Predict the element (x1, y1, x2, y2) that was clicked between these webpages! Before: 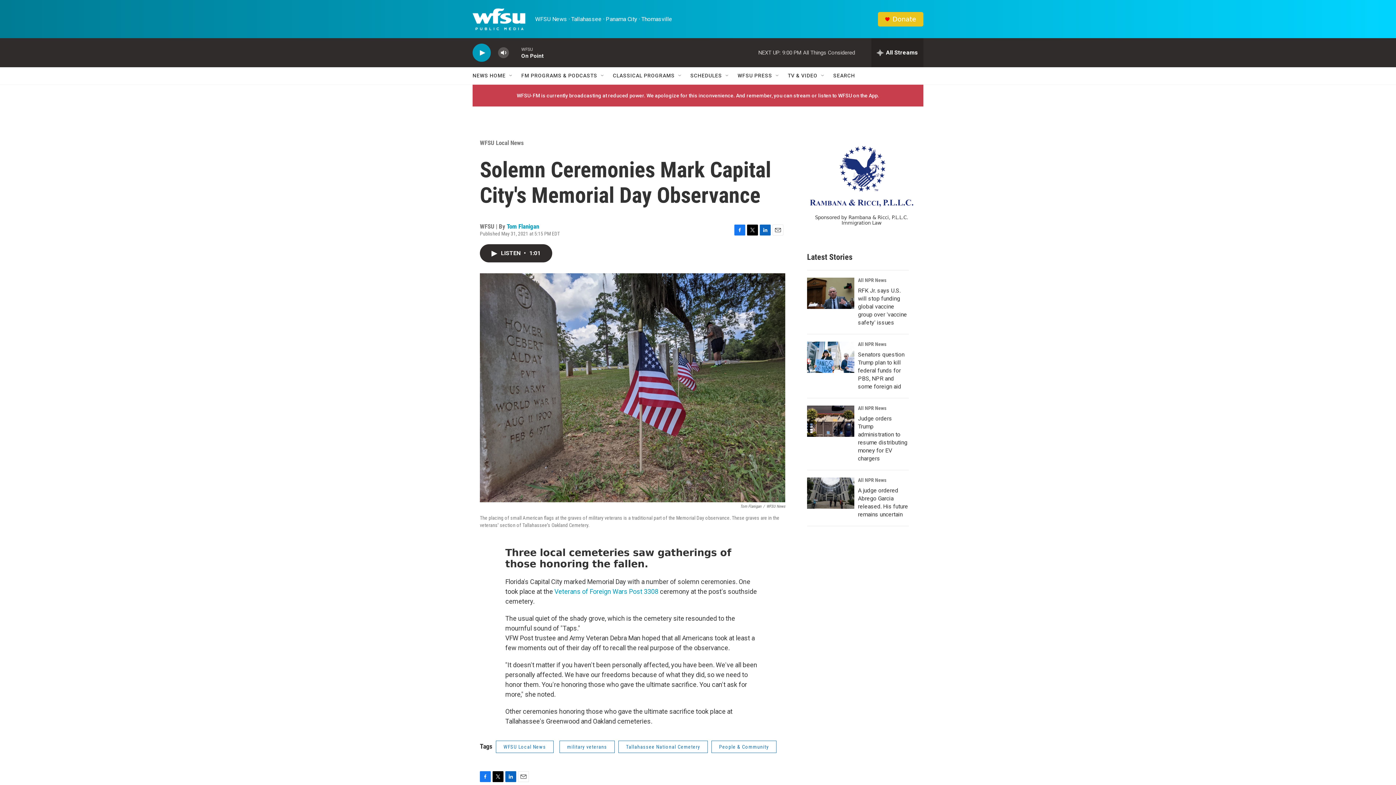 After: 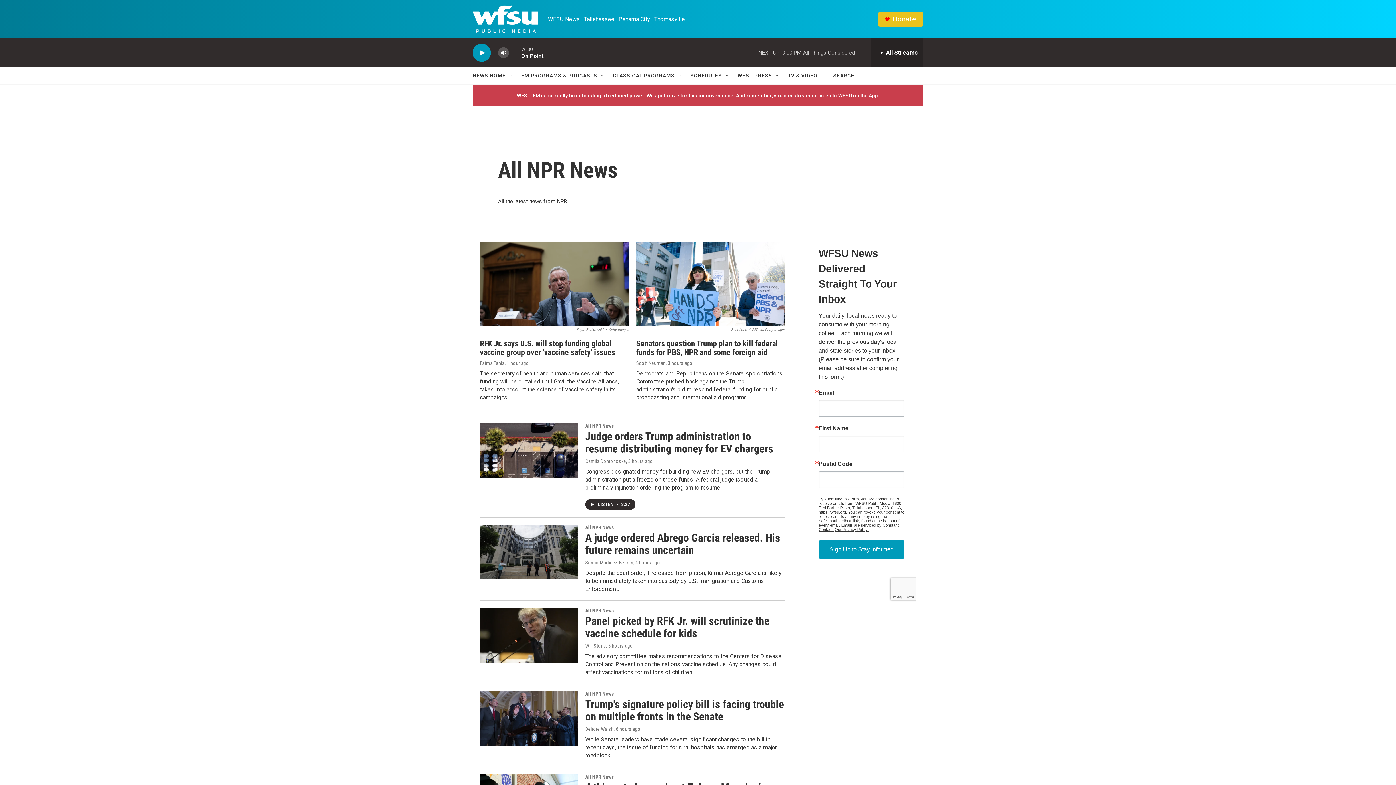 Action: bbox: (858, 341, 886, 347) label: All NPR News